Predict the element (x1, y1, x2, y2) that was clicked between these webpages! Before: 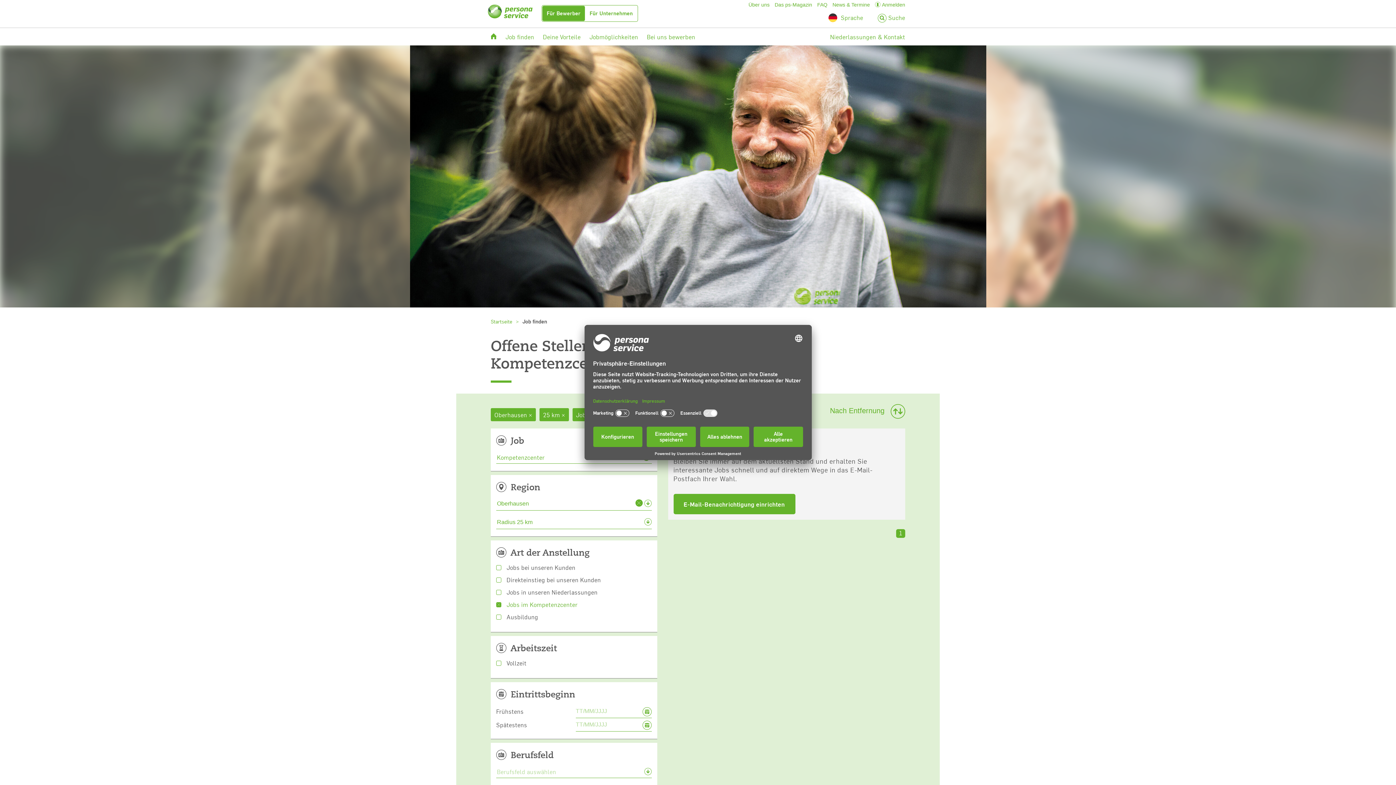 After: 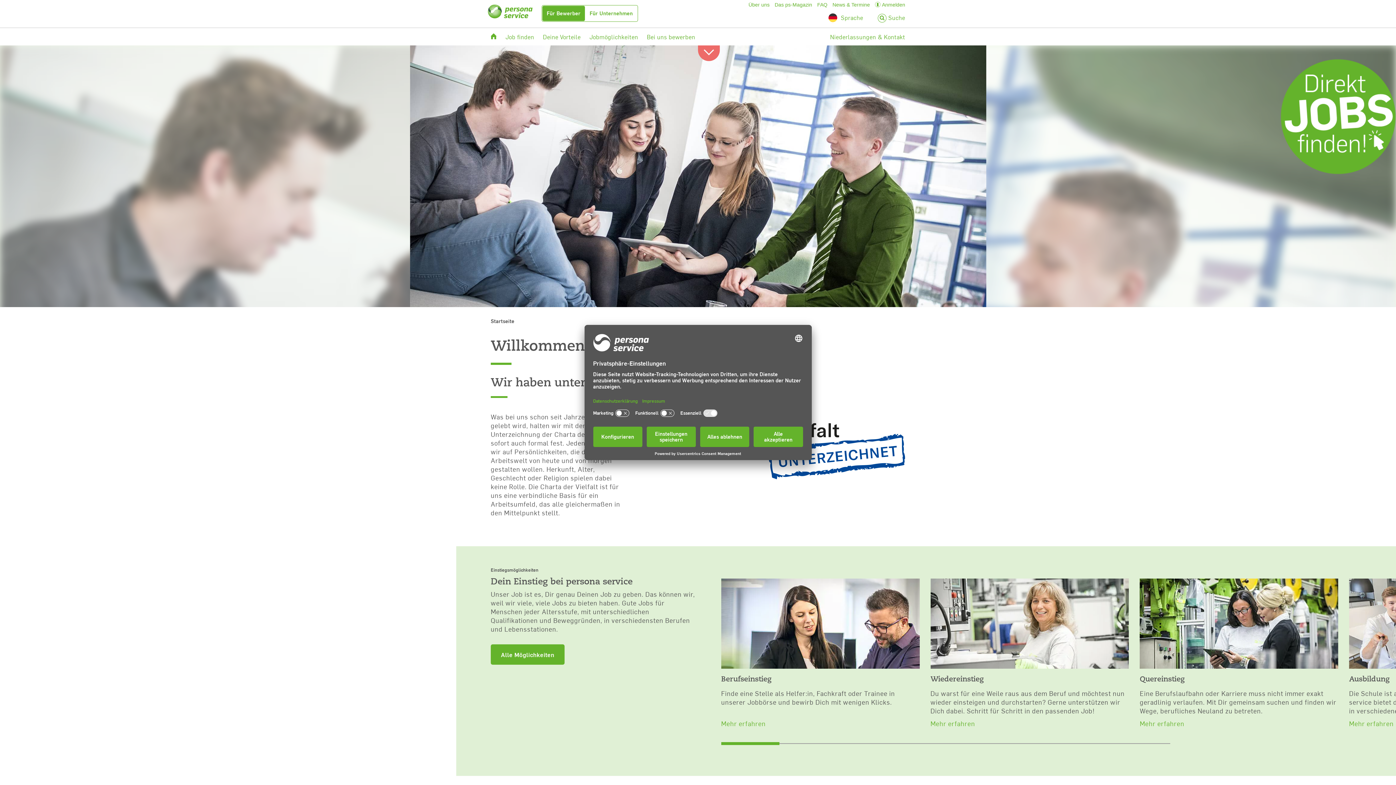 Action: bbox: (487, 3, 534, 11)